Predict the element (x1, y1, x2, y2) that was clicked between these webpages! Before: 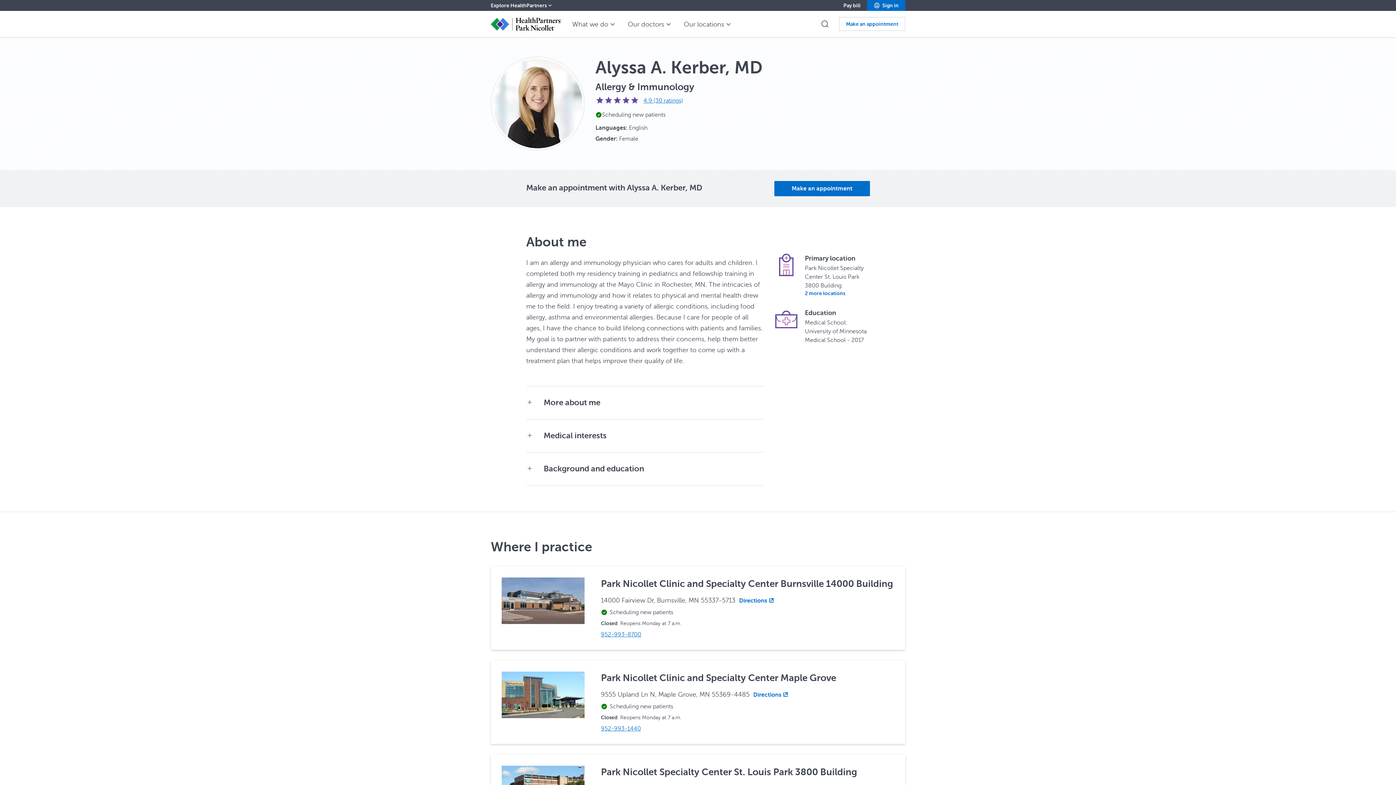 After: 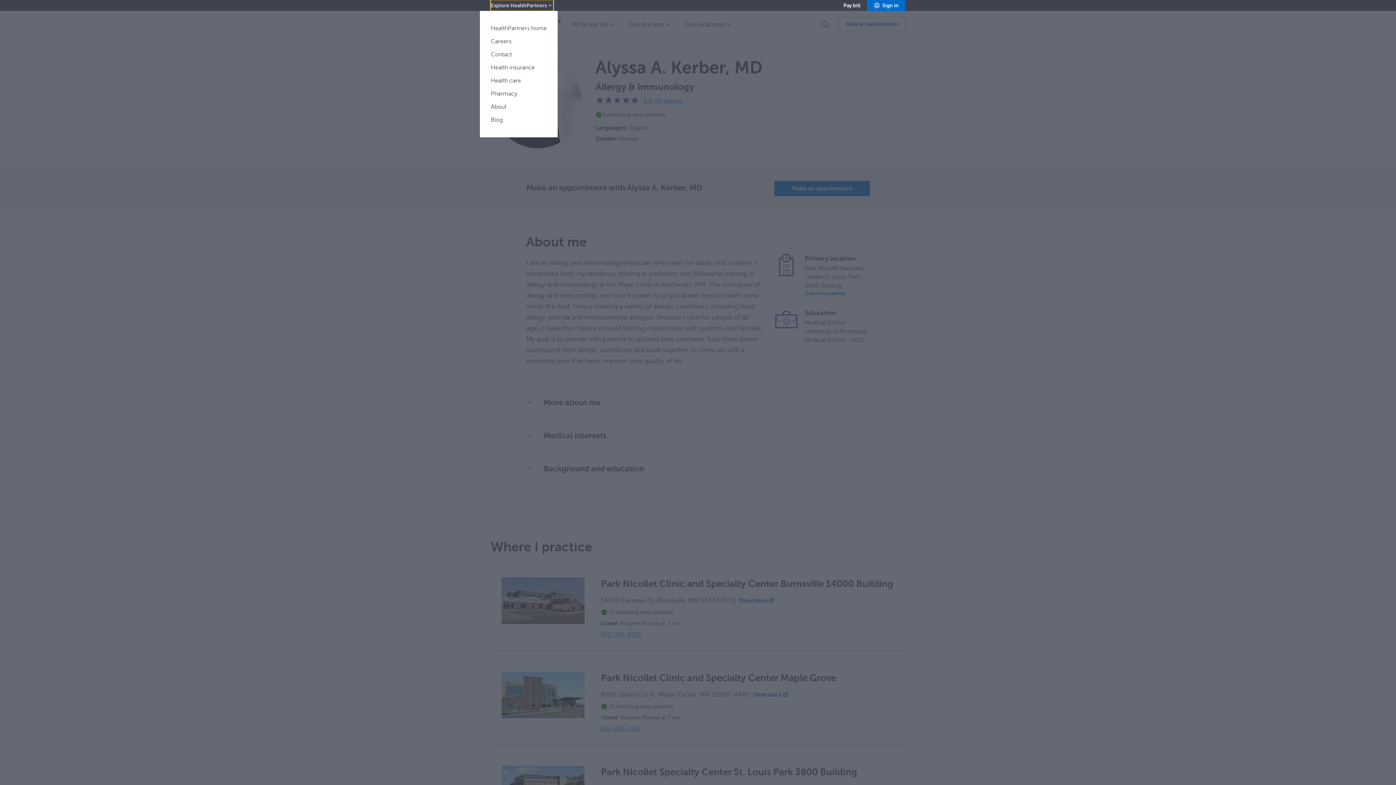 Action: bbox: (490, 0, 553, 10) label: Explore HealthPartners